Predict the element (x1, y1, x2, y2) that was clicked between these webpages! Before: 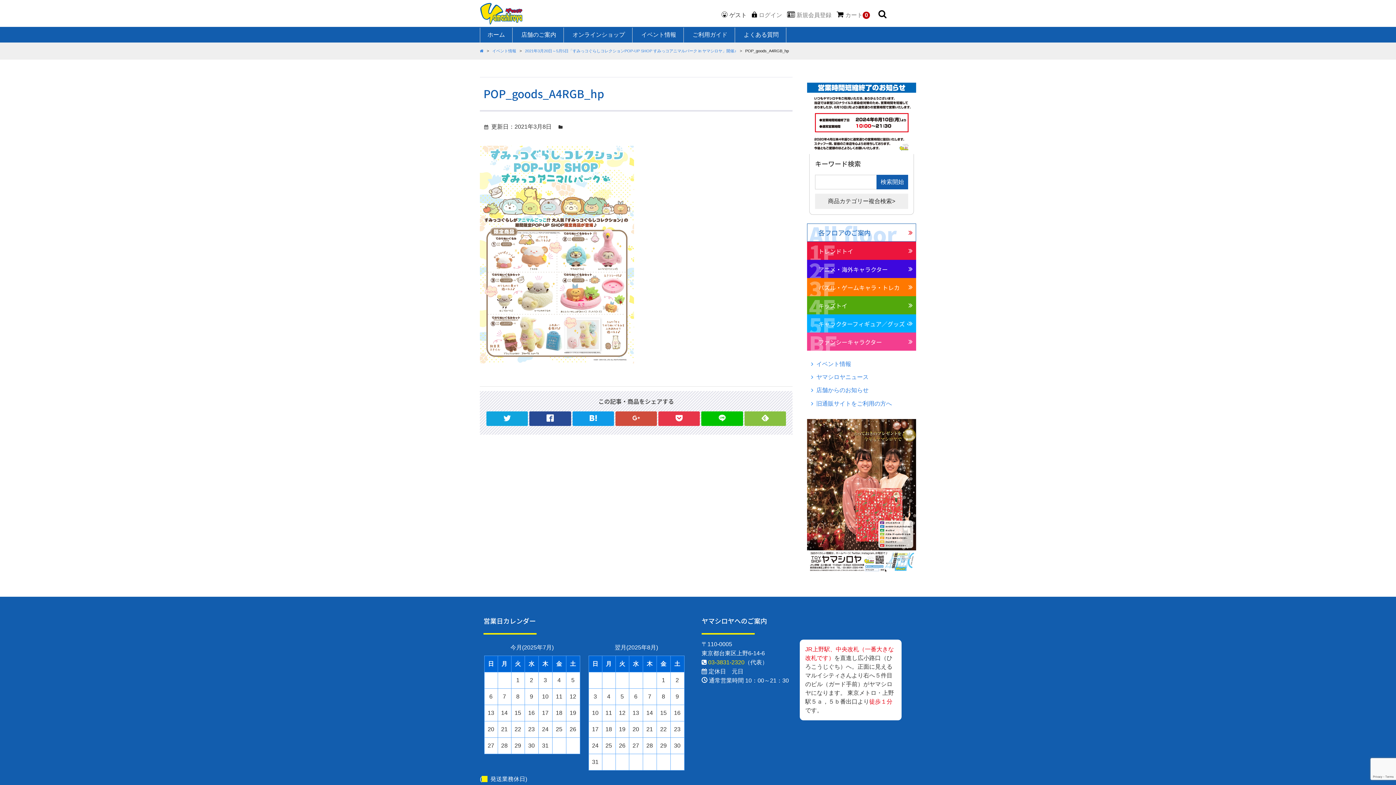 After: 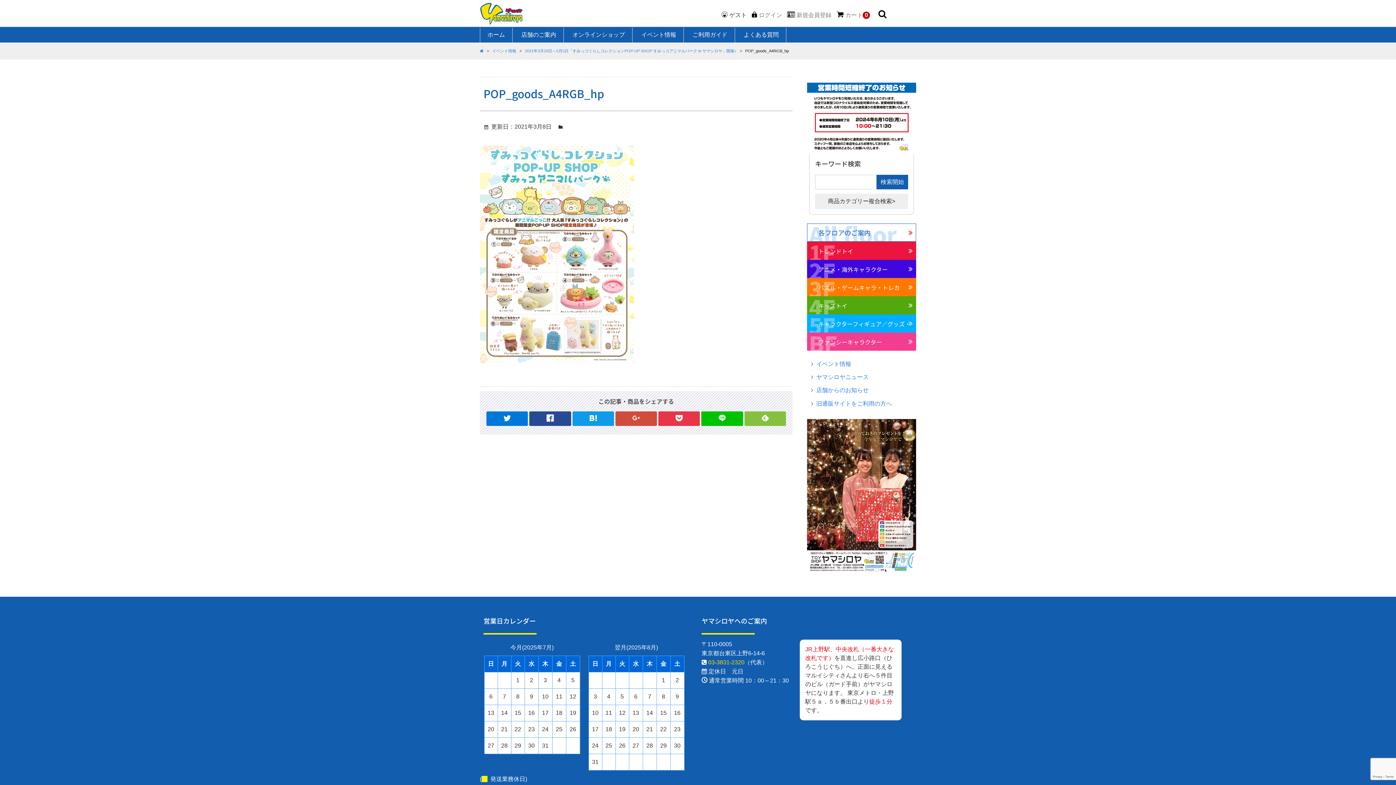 Action: bbox: (486, 411, 528, 426)